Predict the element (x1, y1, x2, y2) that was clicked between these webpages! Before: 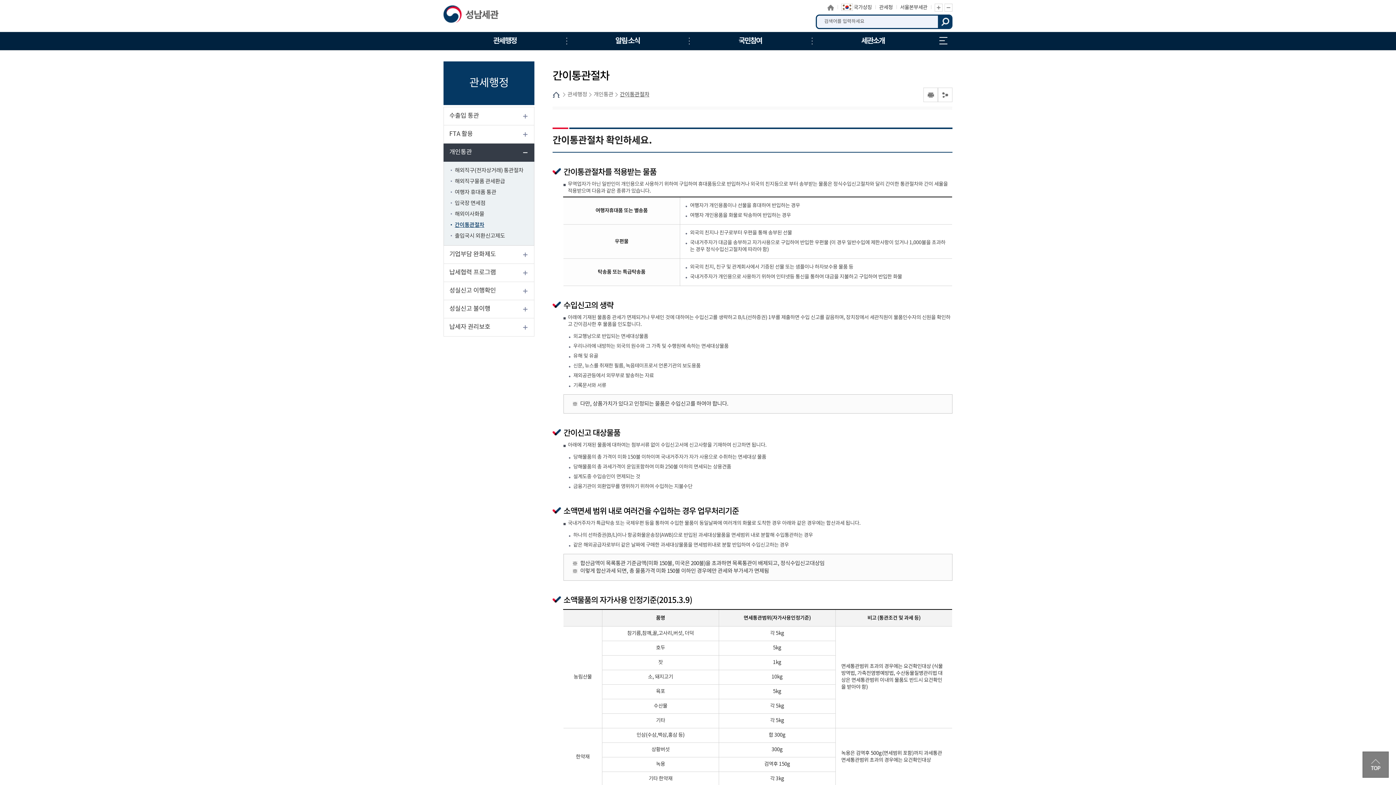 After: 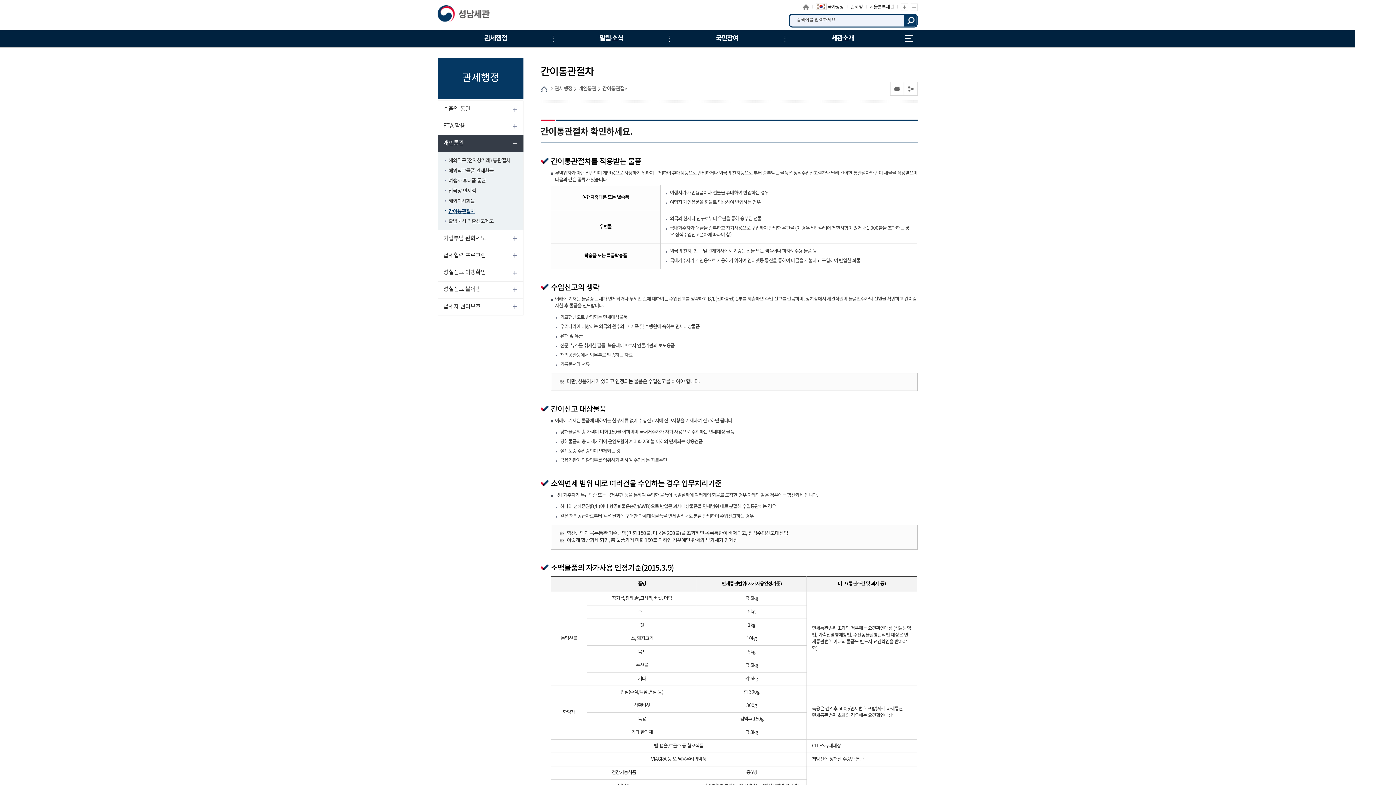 Action: bbox: (944, 3, 952, 11) label: 글자 축소